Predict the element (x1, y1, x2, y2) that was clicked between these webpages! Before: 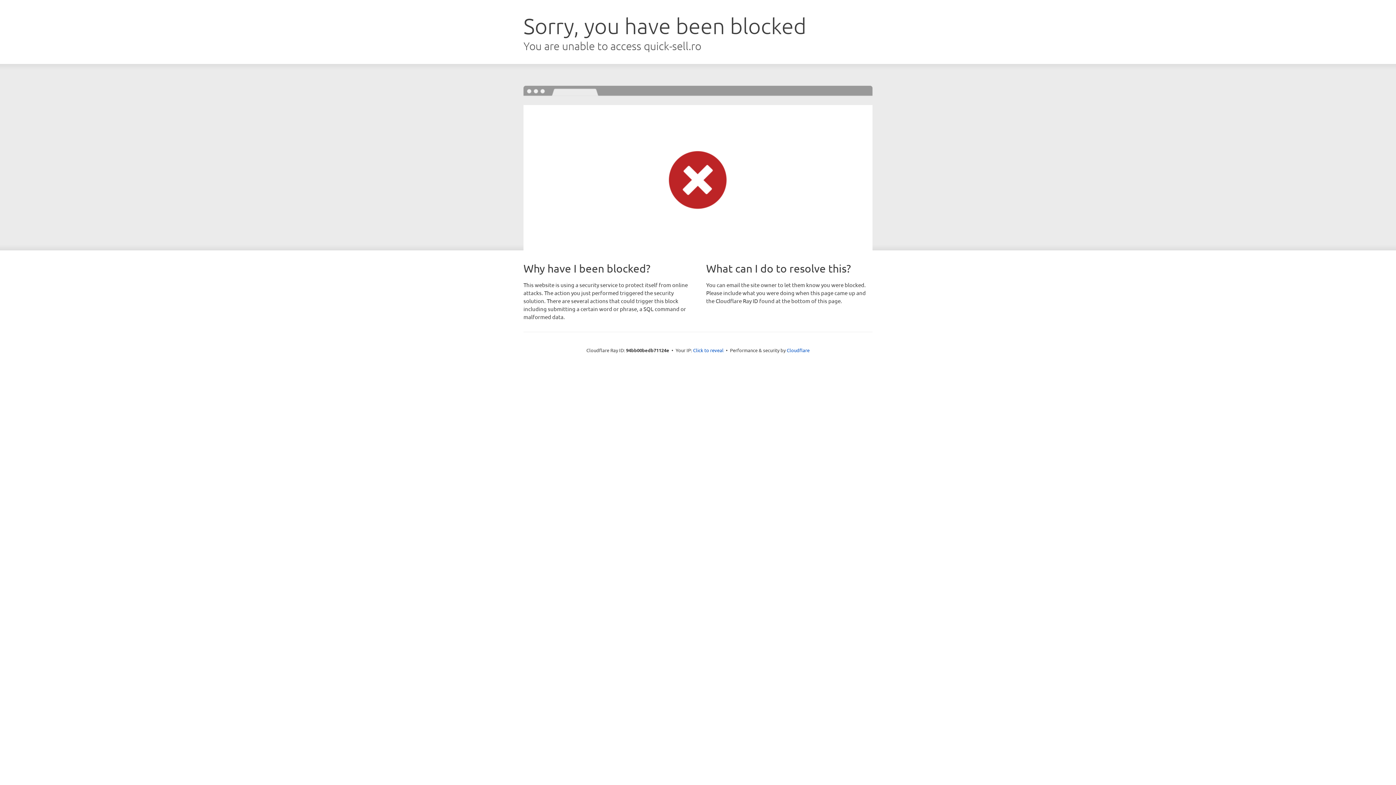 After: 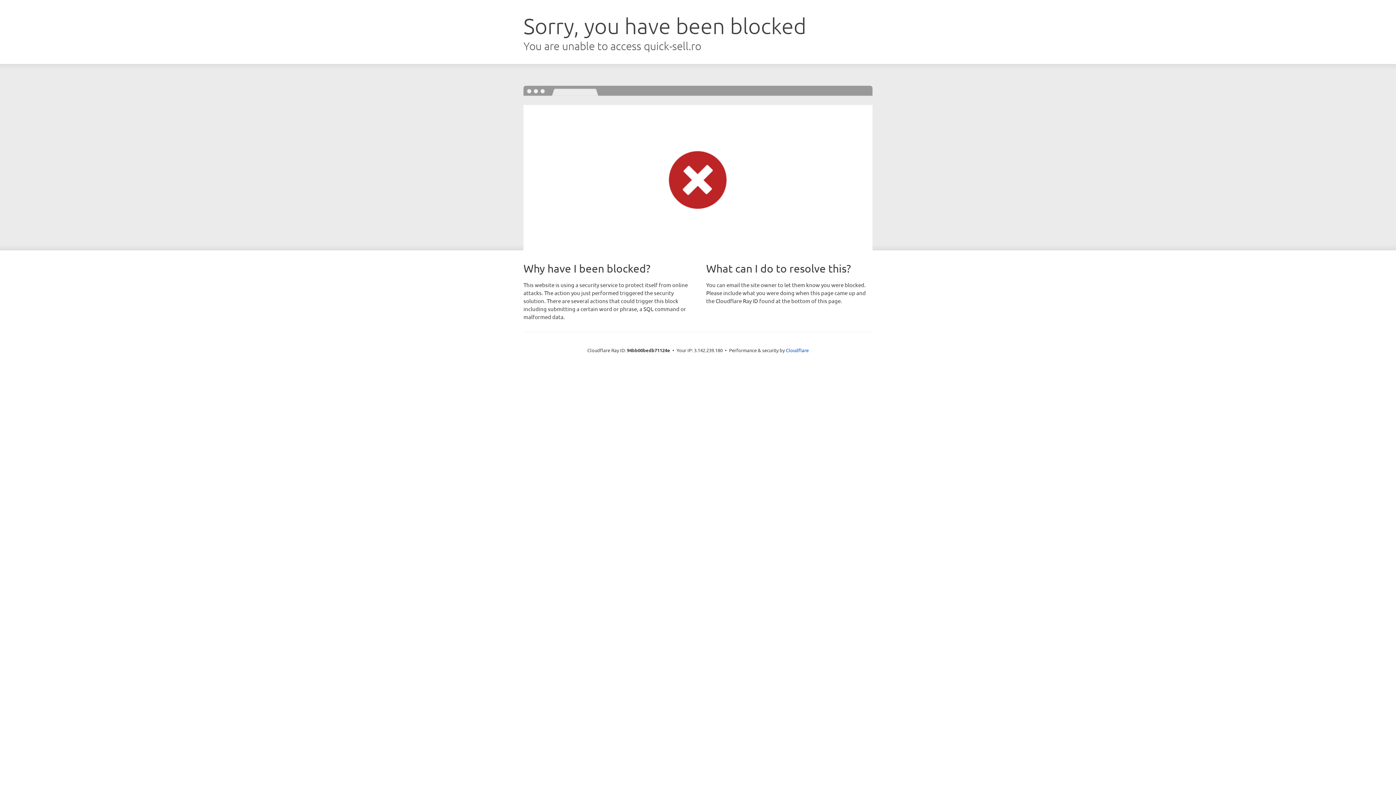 Action: label: Click to reveal bbox: (693, 346, 723, 353)